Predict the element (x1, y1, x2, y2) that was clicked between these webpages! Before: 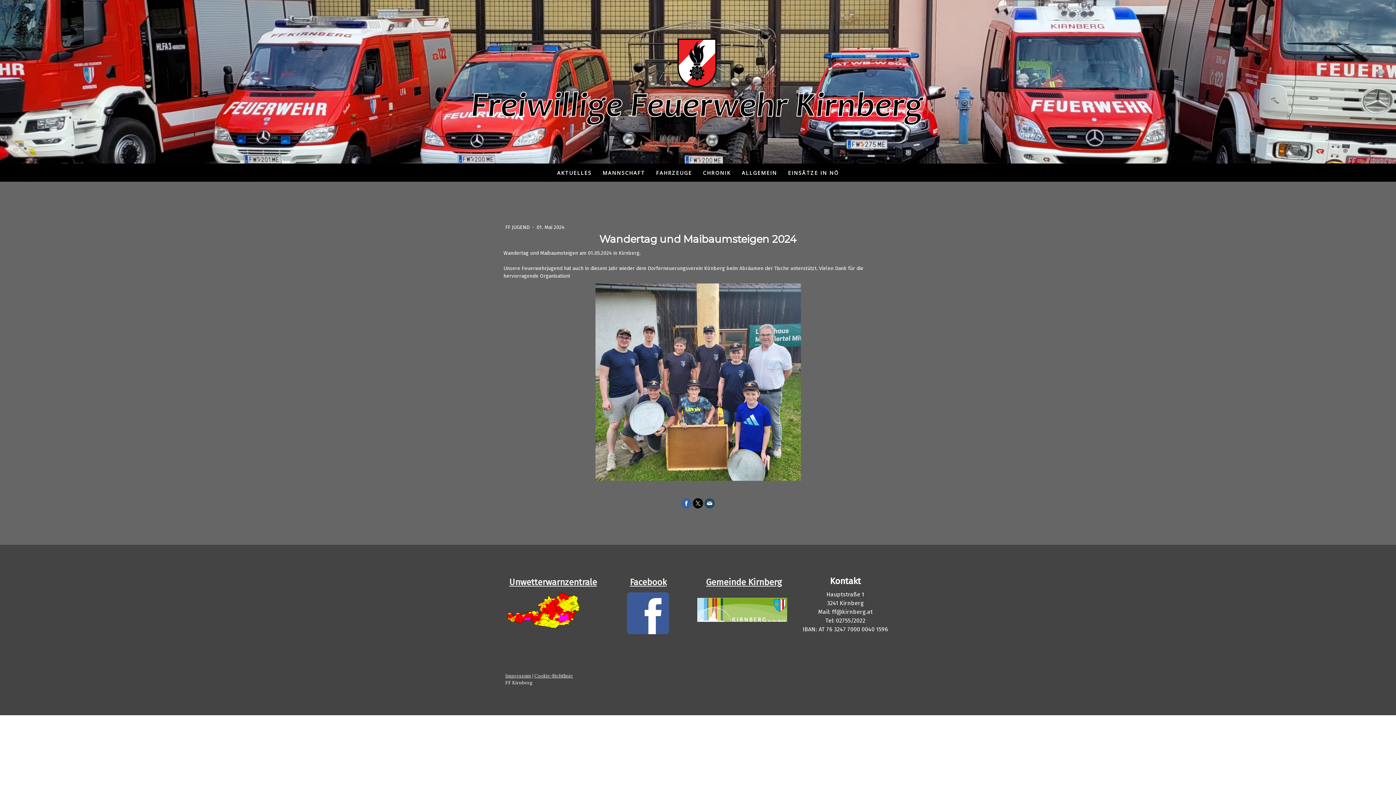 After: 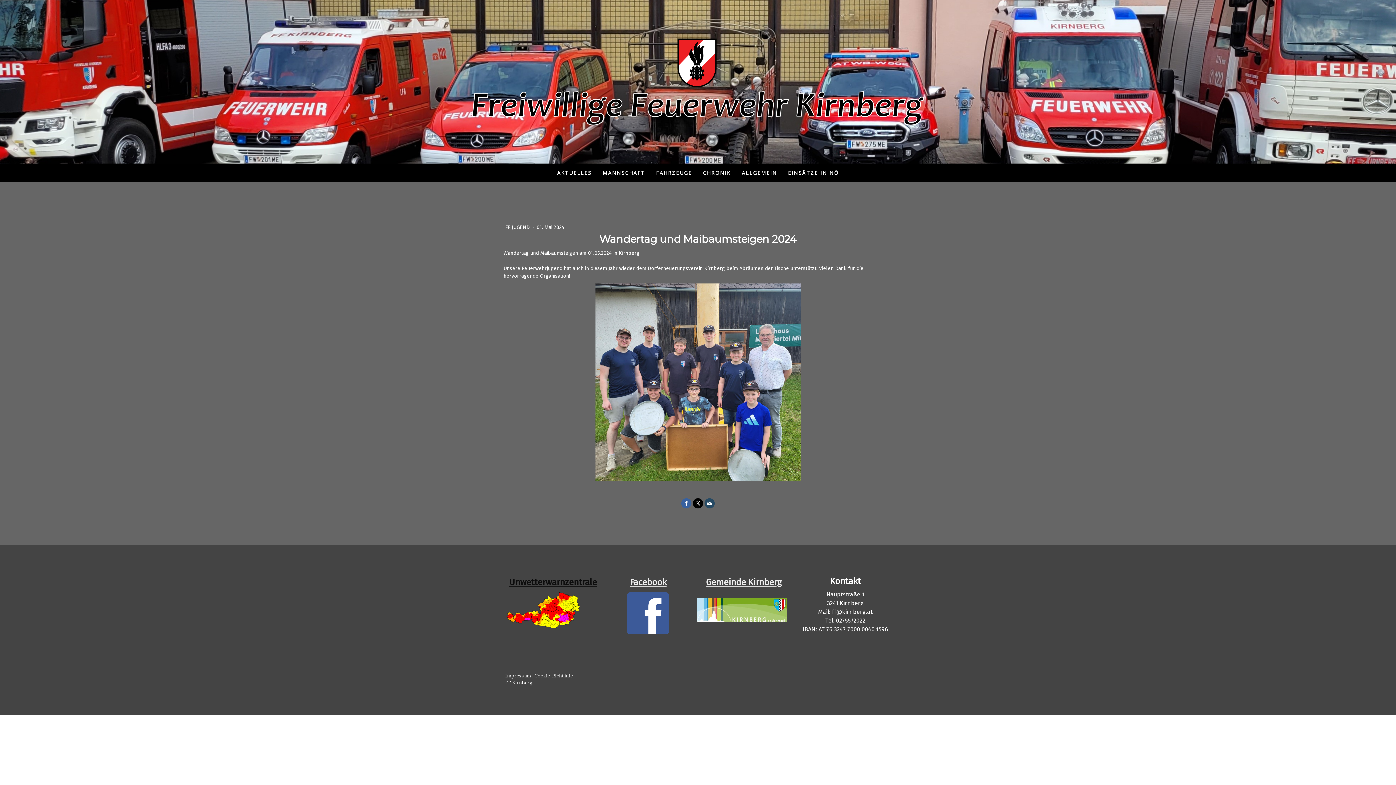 Action: label: Unwetterwarnzentrale bbox: (509, 579, 597, 586)